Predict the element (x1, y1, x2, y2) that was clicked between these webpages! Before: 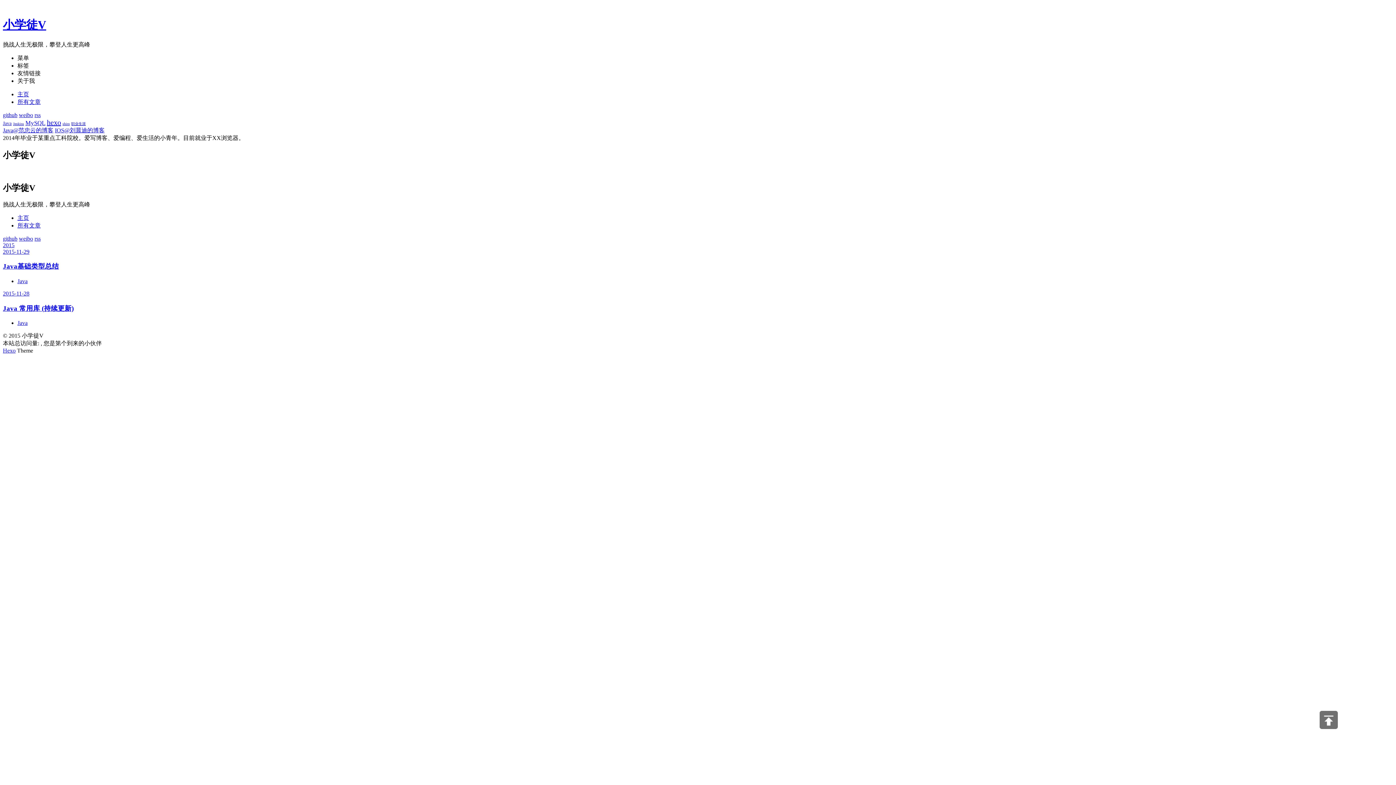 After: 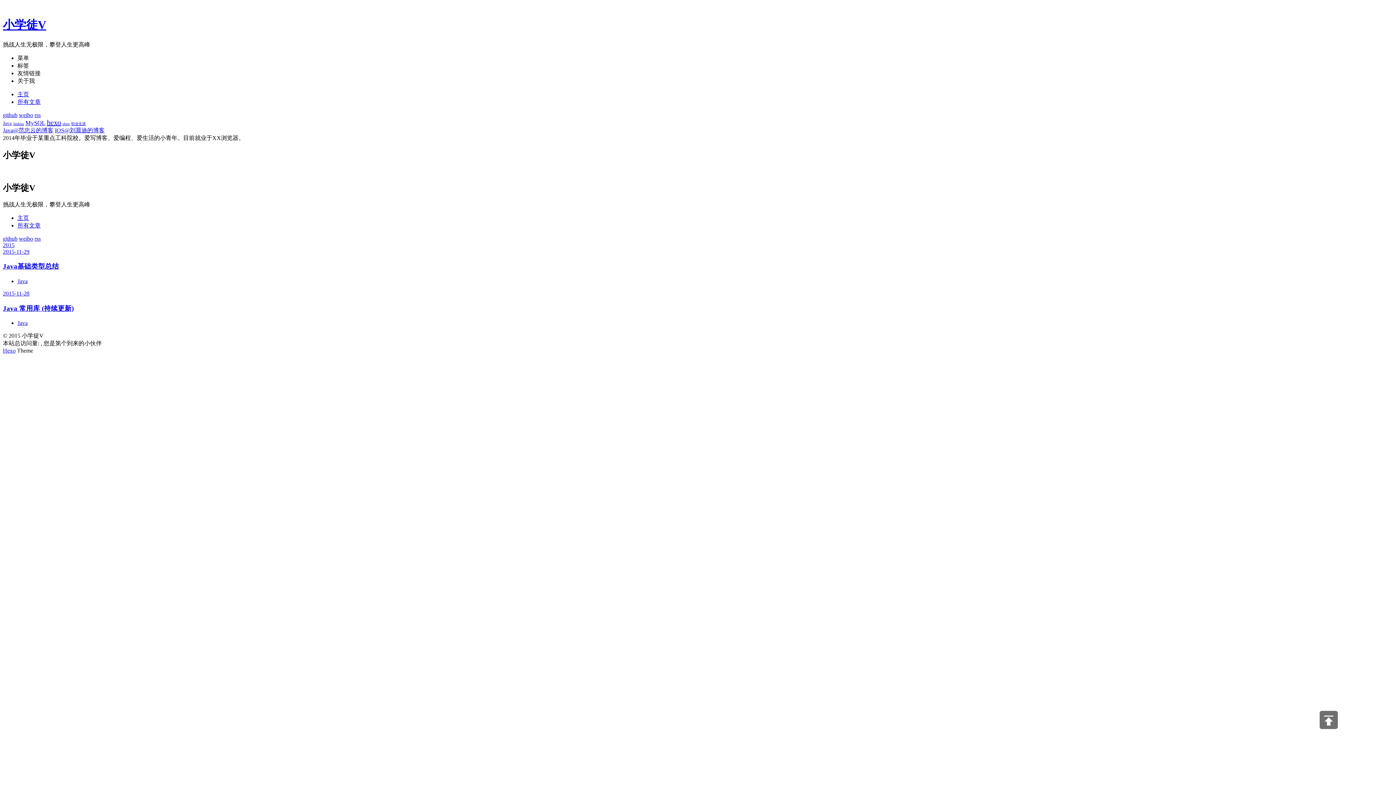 Action: bbox: (2, 347, 15, 353) label: Hexo